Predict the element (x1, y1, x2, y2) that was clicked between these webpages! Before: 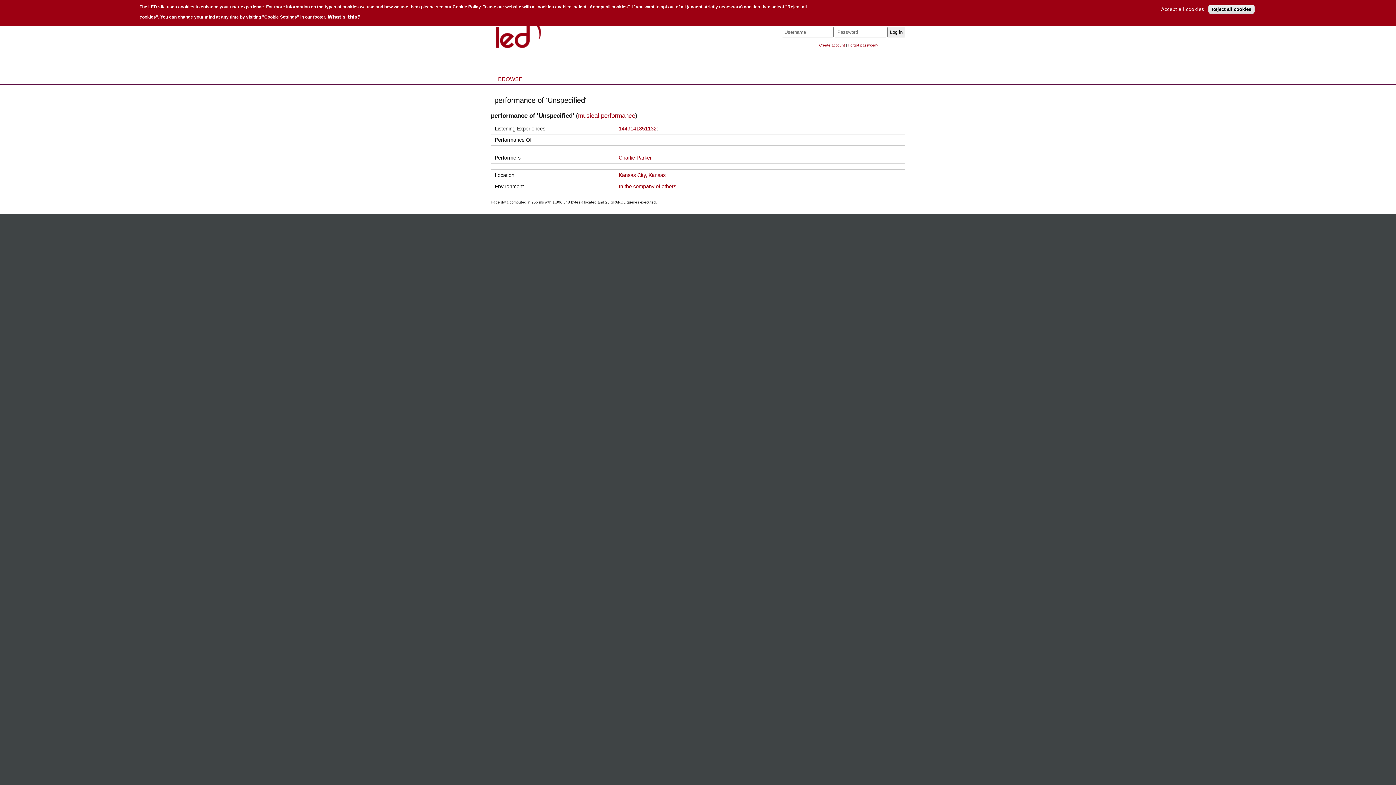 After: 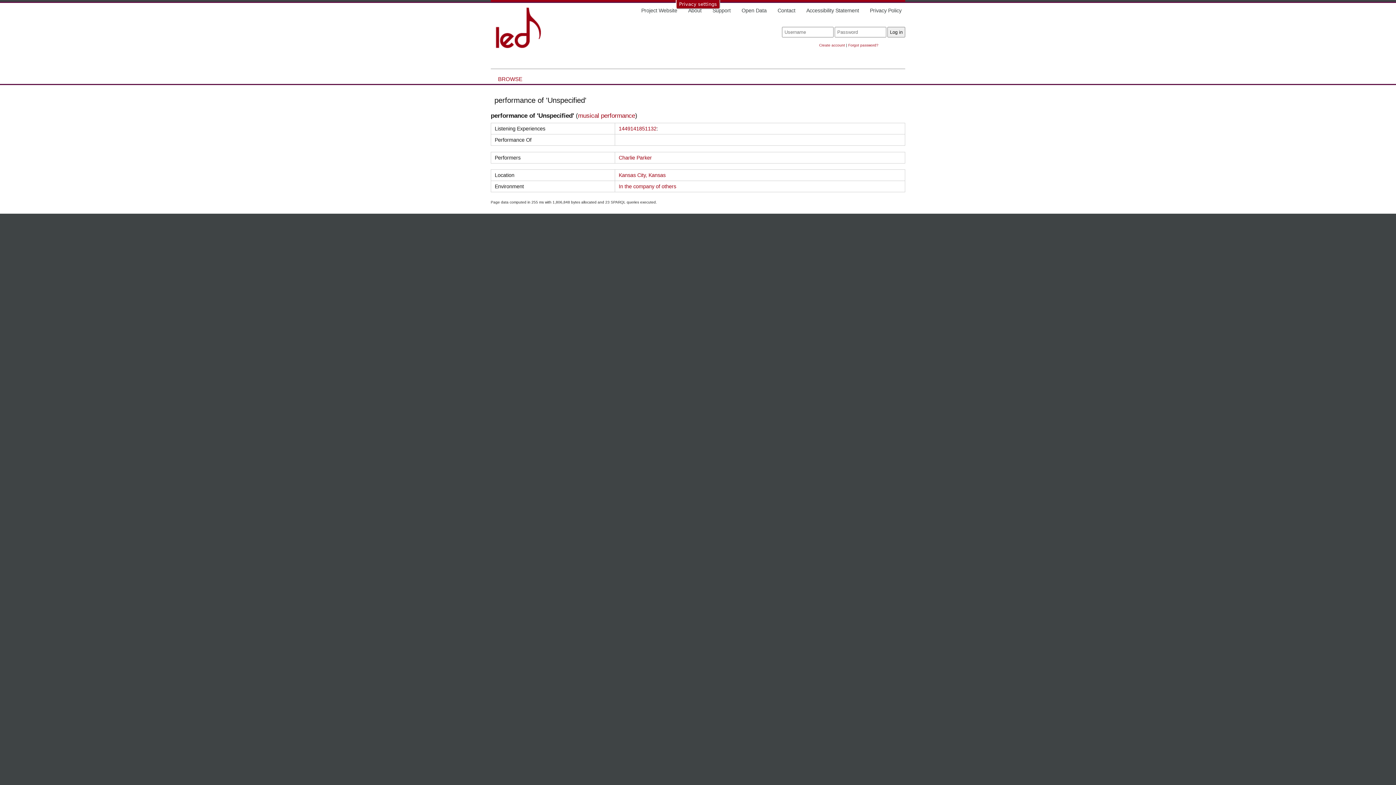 Action: bbox: (1158, 6, 1207, 11) label: Accept all cookies